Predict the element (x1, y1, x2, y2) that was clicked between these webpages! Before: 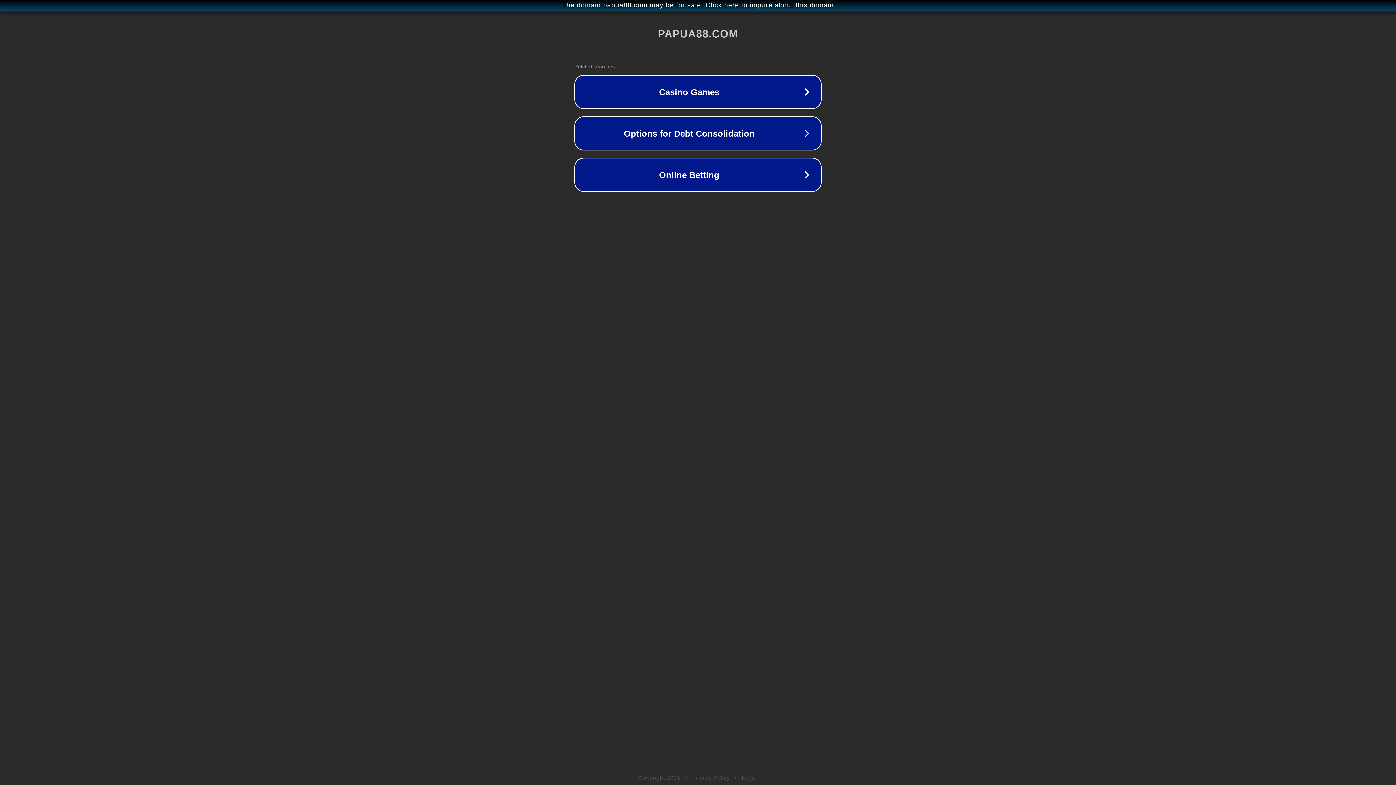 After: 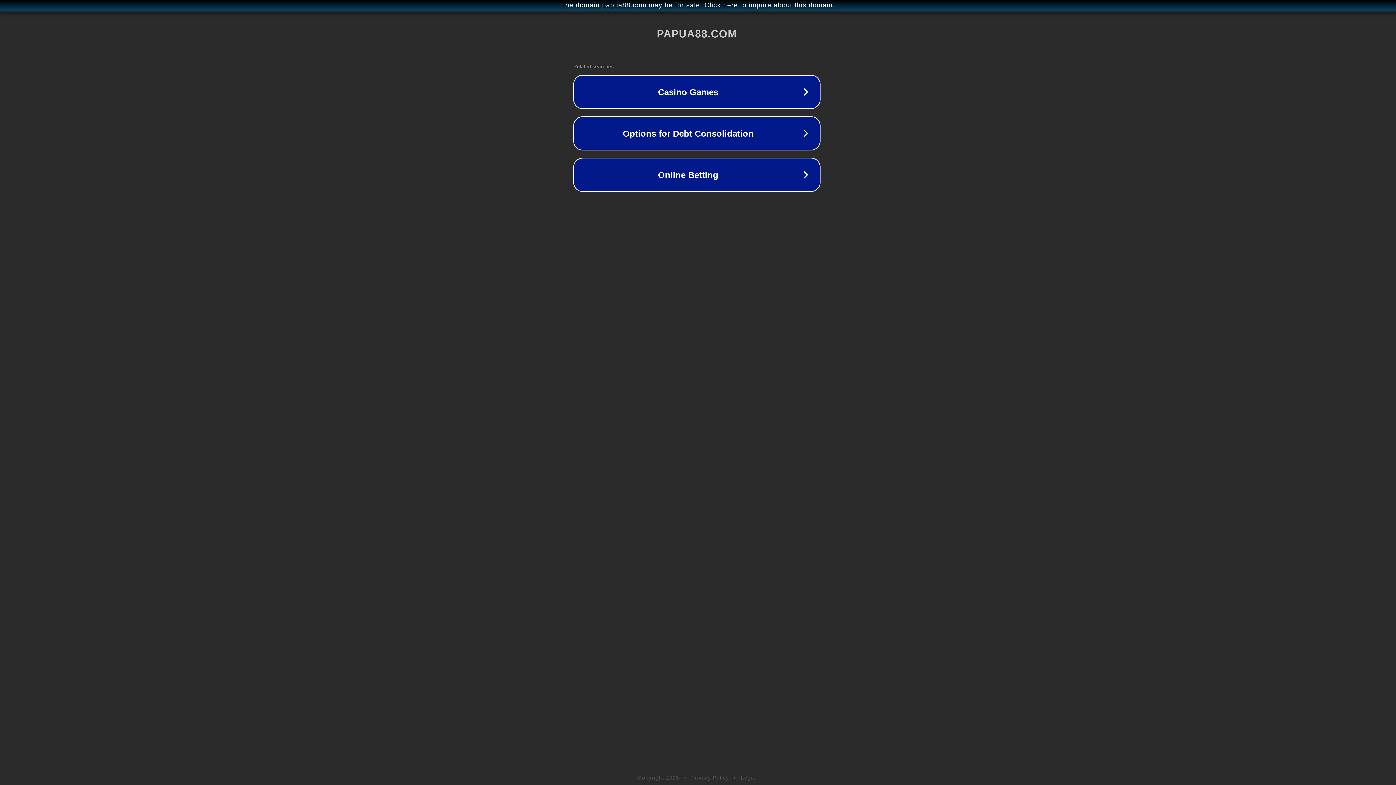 Action: bbox: (1, 1, 1397, 9) label: The domain papua88.com may be for sale. Click here to inquire about this domain.